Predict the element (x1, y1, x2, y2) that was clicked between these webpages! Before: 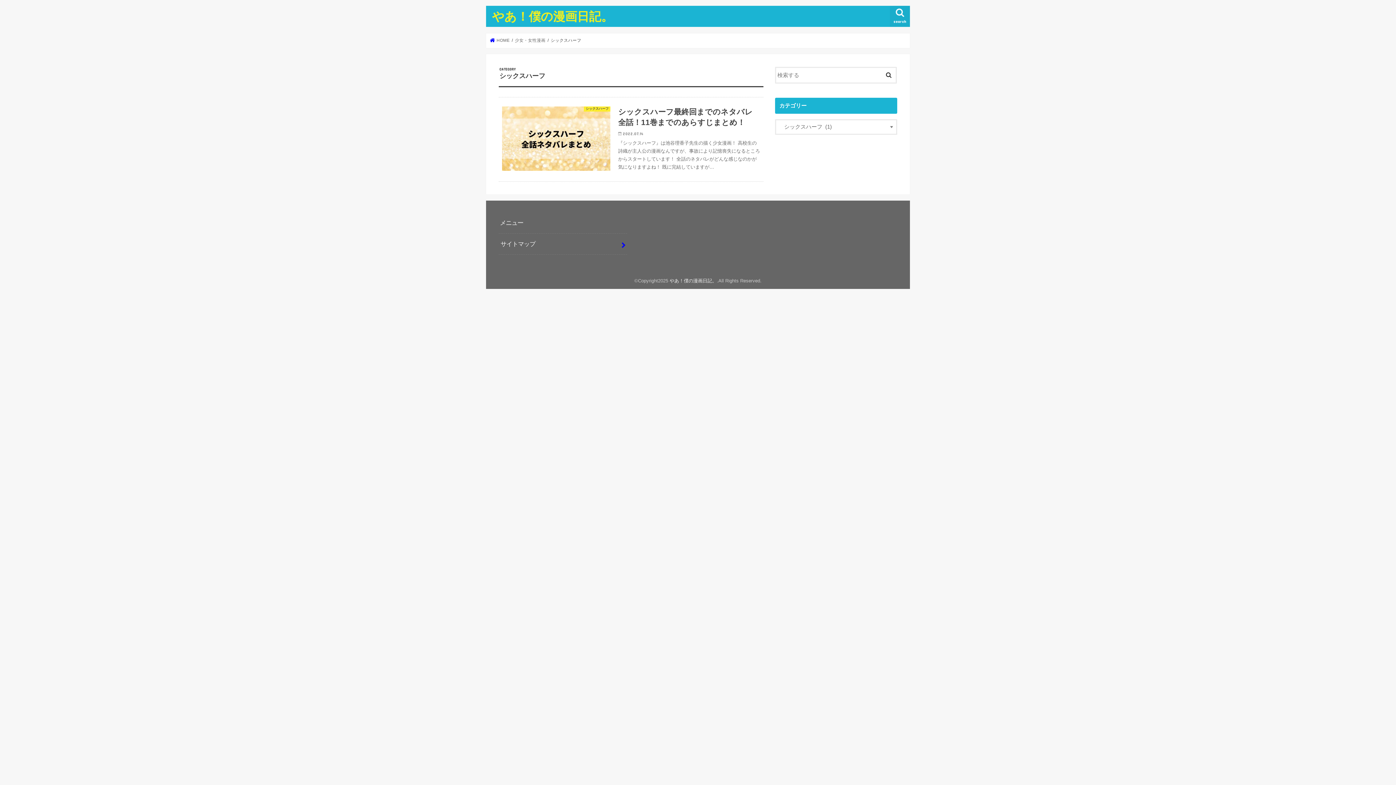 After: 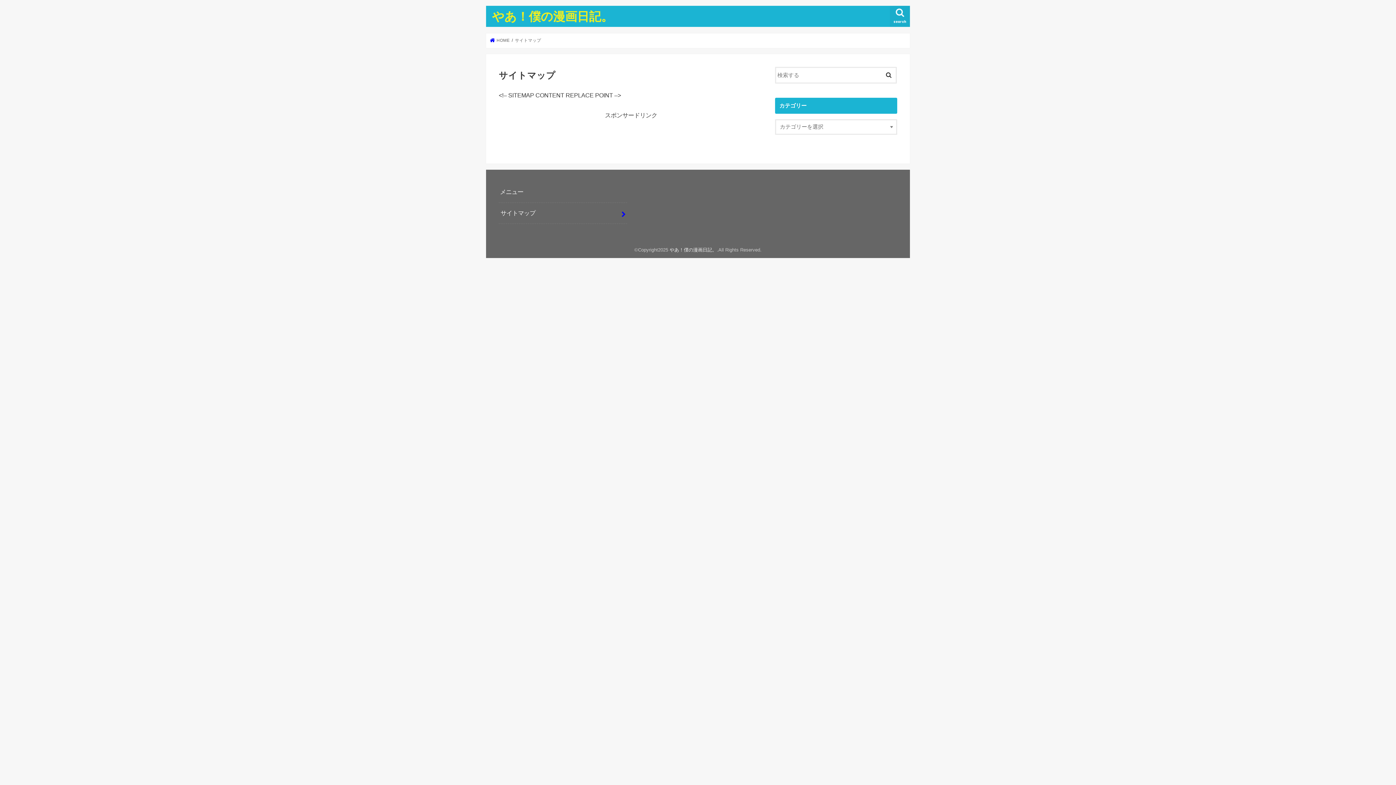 Action: bbox: (498, 233, 627, 254) label: サイトマップ